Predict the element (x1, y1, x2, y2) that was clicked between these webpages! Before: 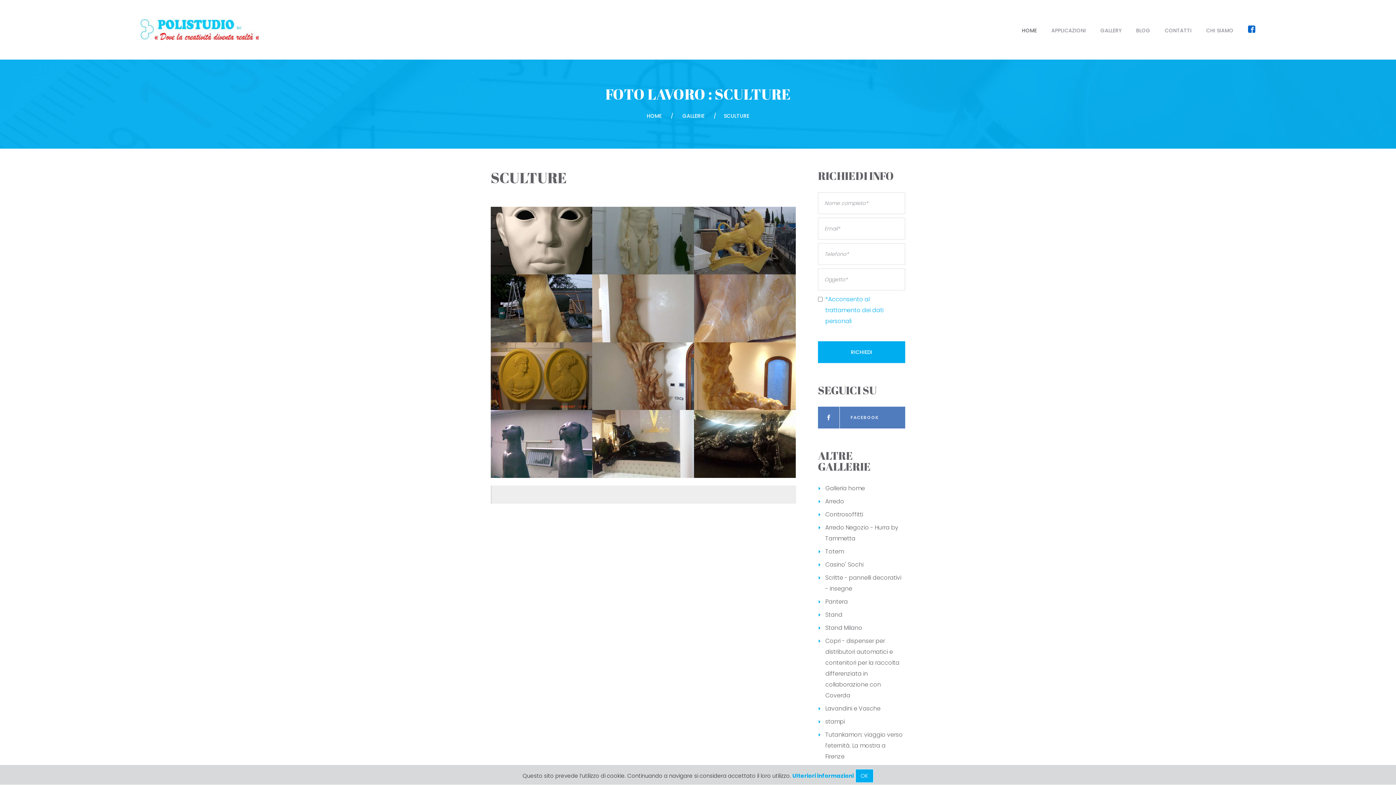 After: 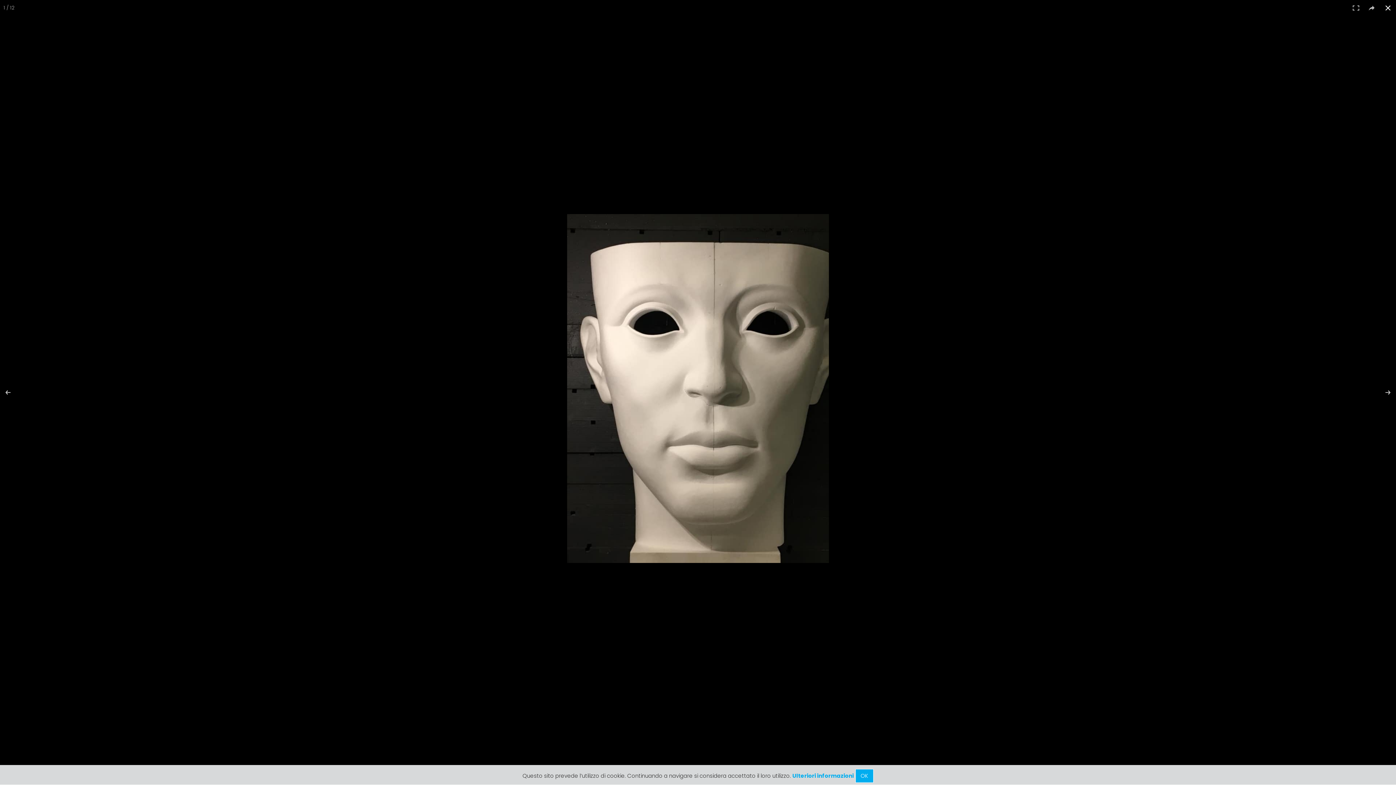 Action: bbox: (490, 206, 592, 274)